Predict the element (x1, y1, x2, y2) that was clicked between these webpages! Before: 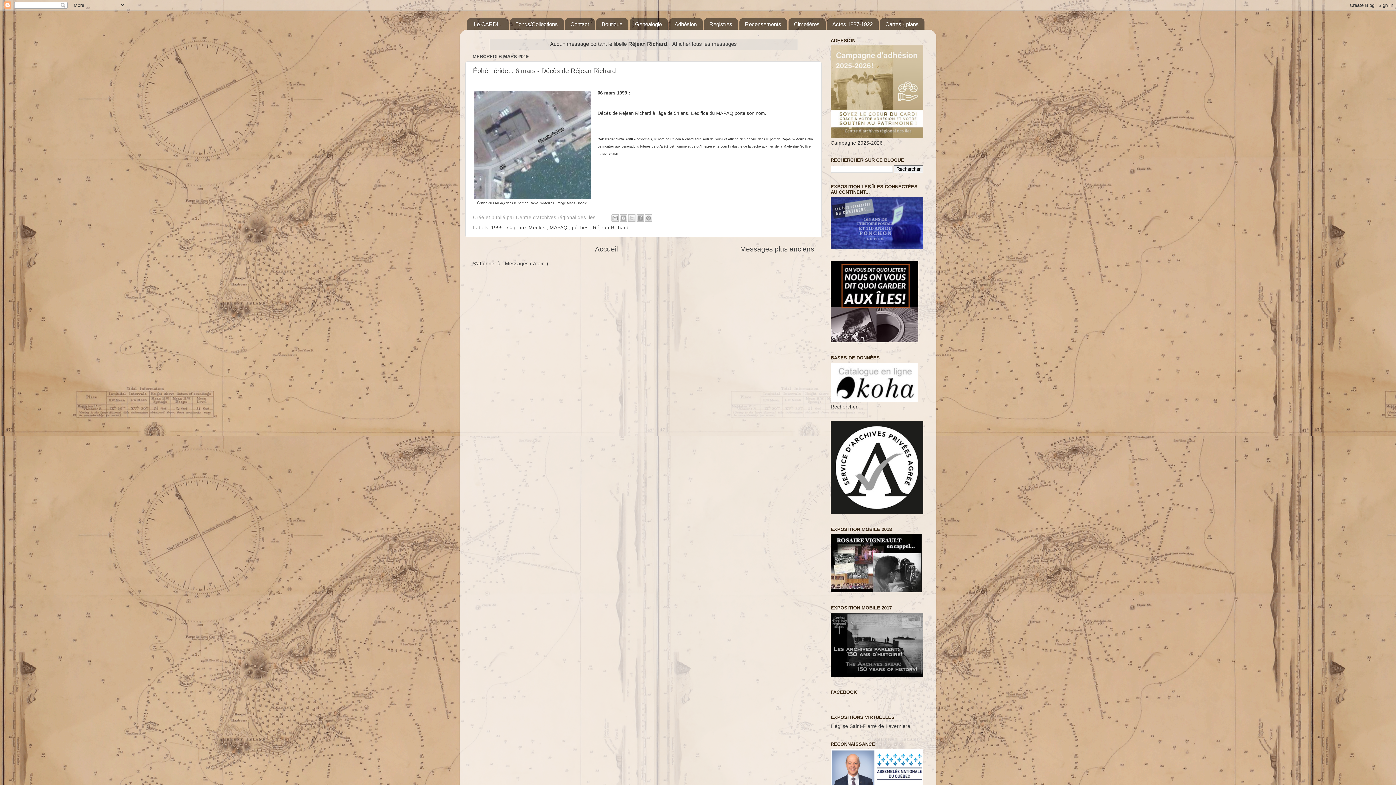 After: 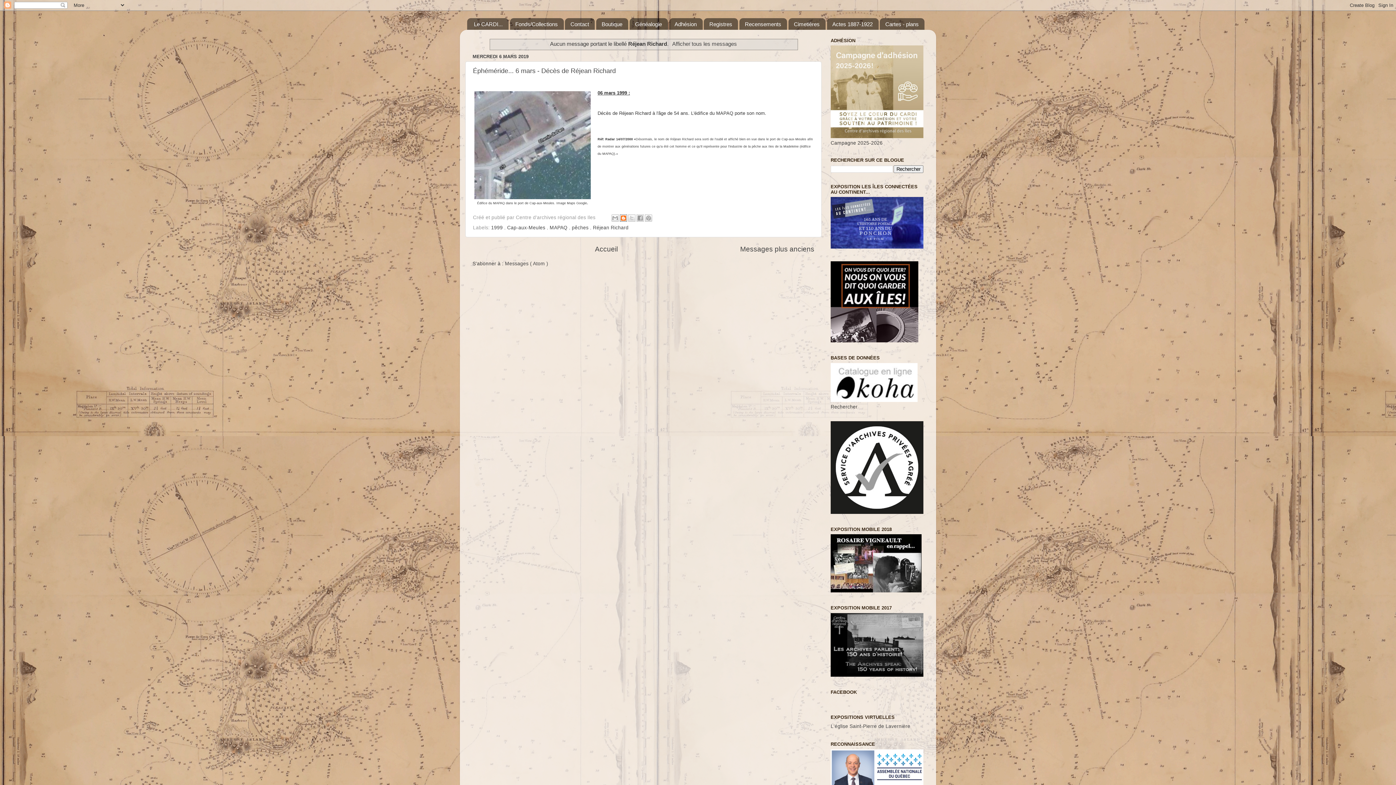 Action: label: BlogThis! bbox: (619, 214, 627, 221)